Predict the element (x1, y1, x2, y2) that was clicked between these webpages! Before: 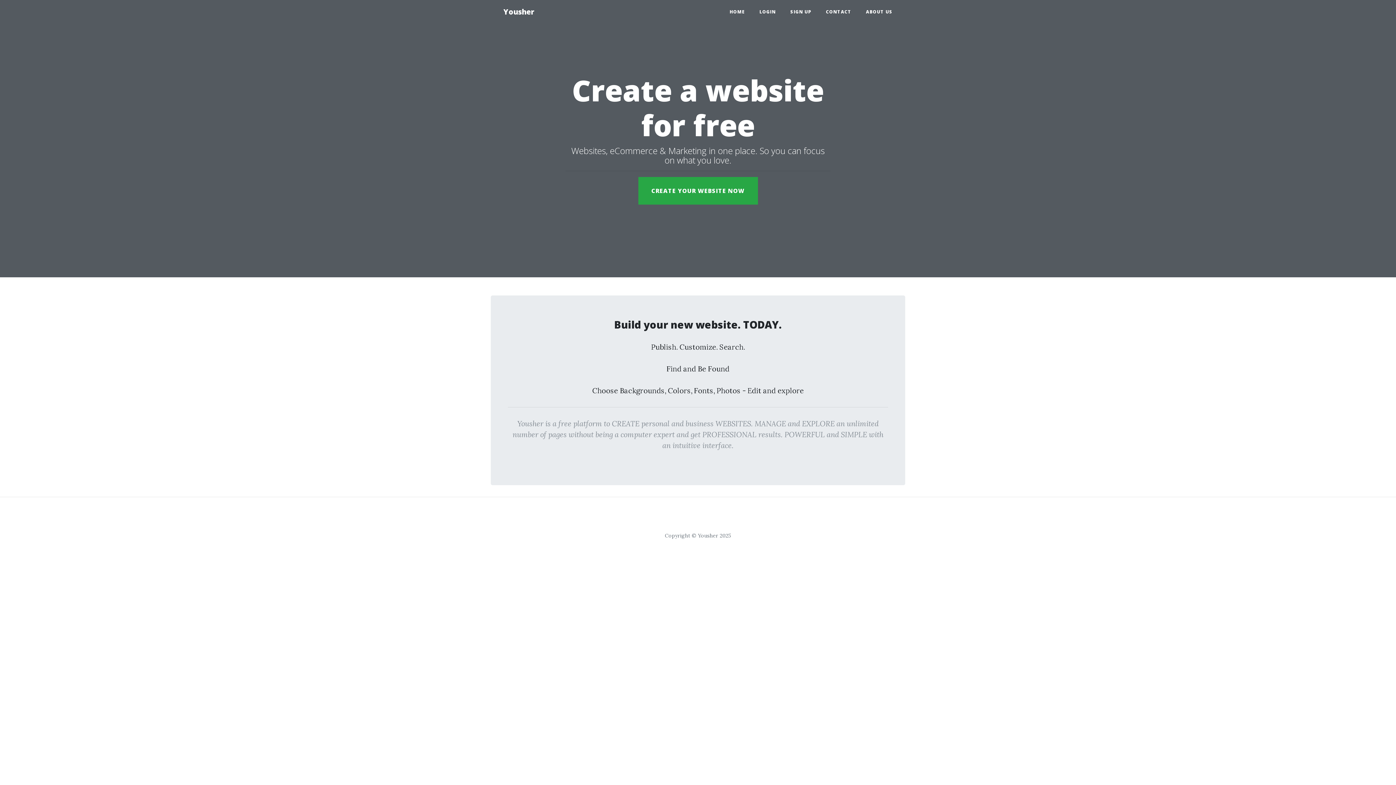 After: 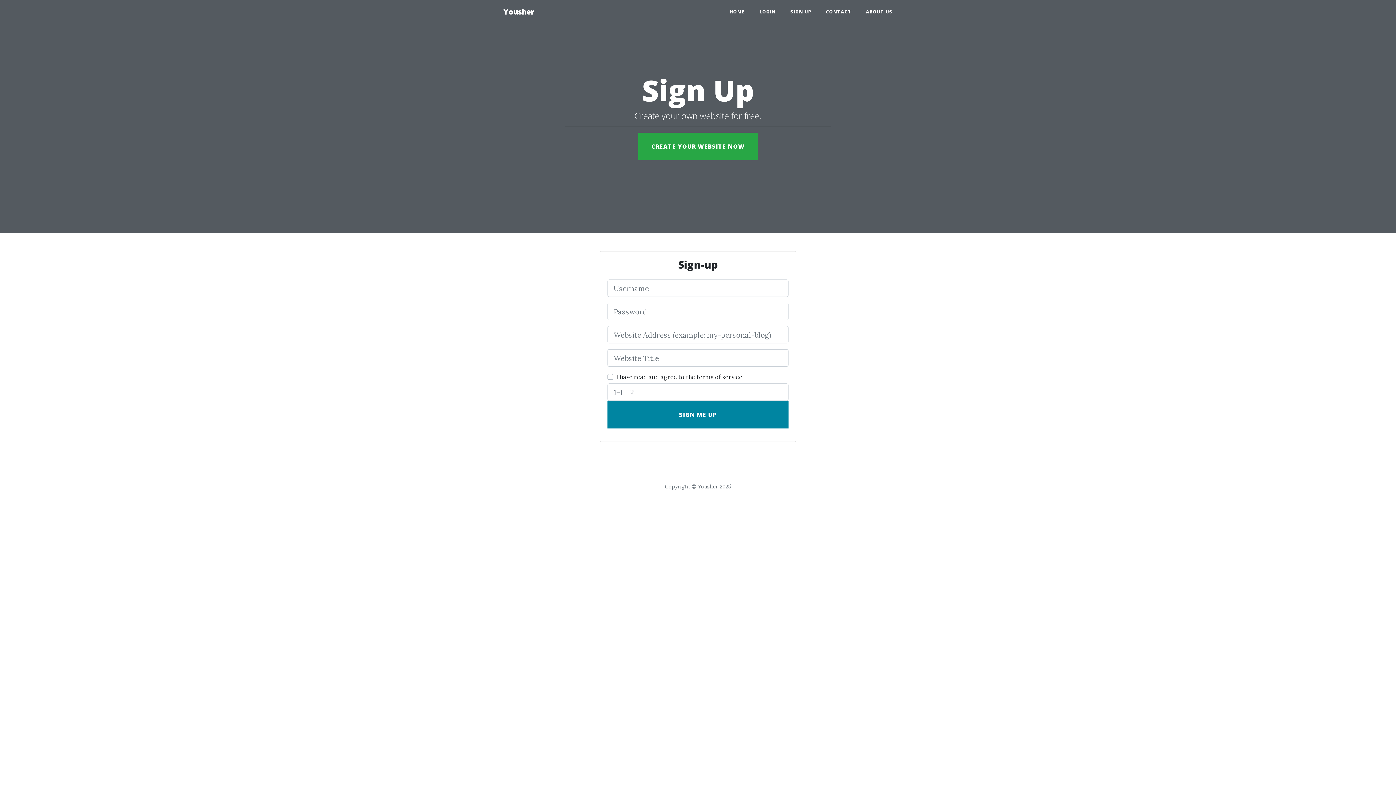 Action: bbox: (638, 177, 758, 204) label: CREATE YOUR WEBSITE NOW